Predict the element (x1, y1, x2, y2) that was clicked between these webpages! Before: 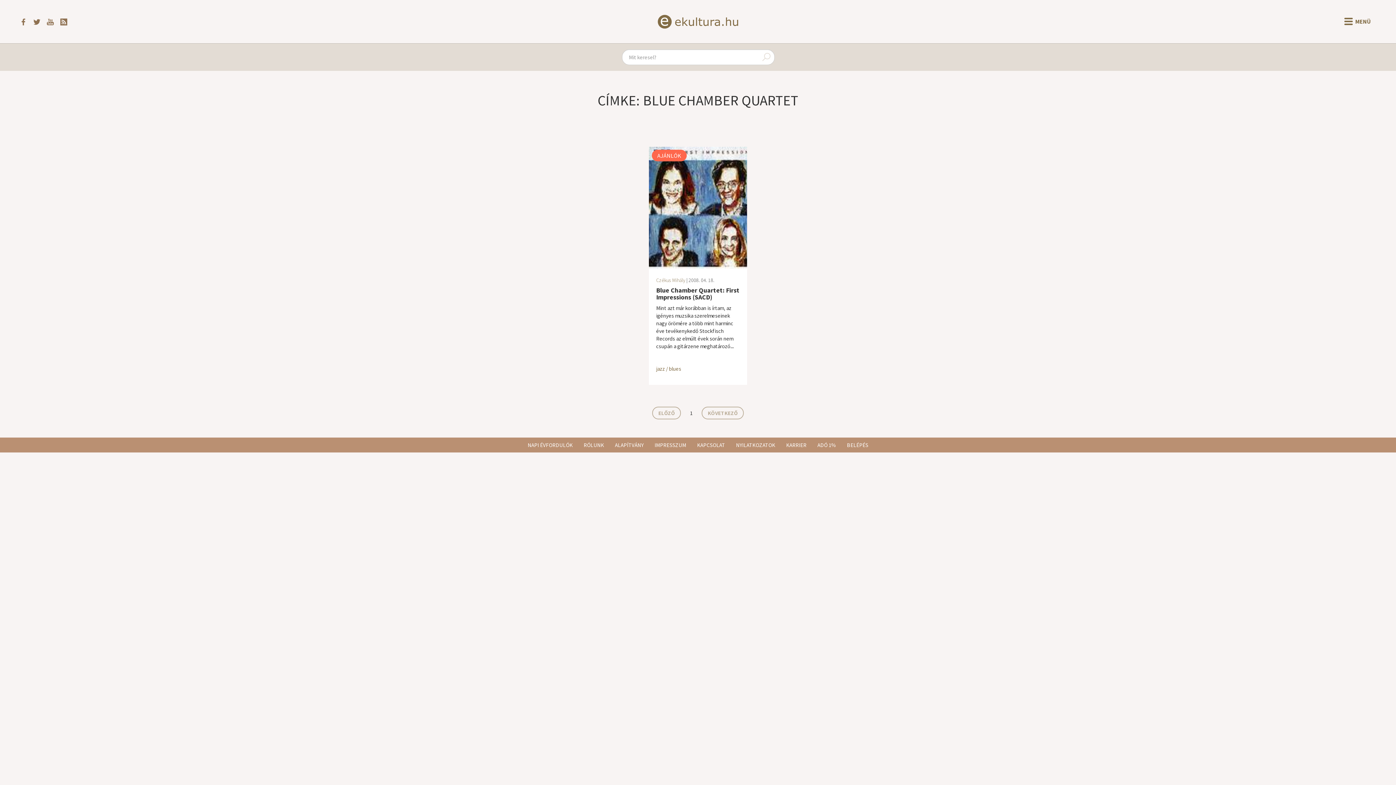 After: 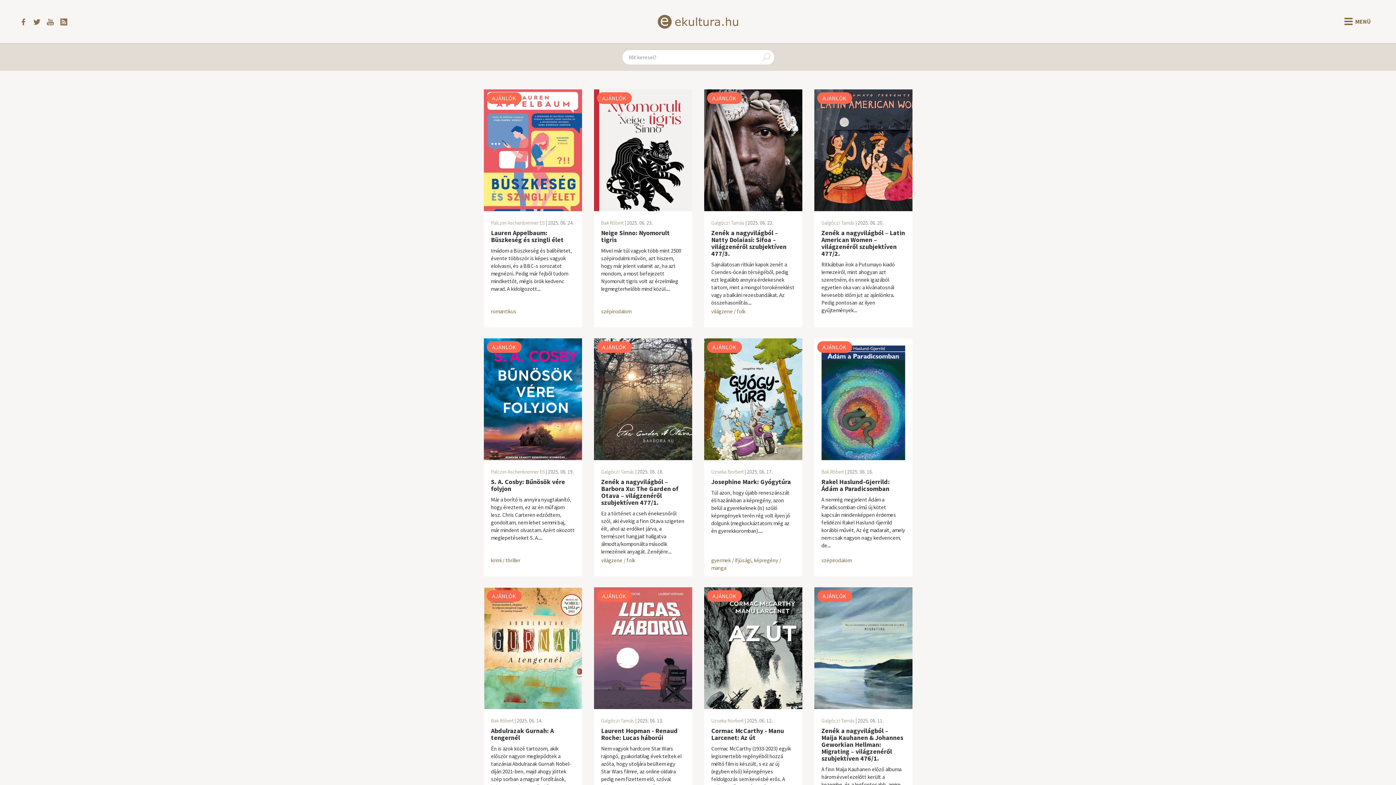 Action: bbox: (655, 9, 746, 34)